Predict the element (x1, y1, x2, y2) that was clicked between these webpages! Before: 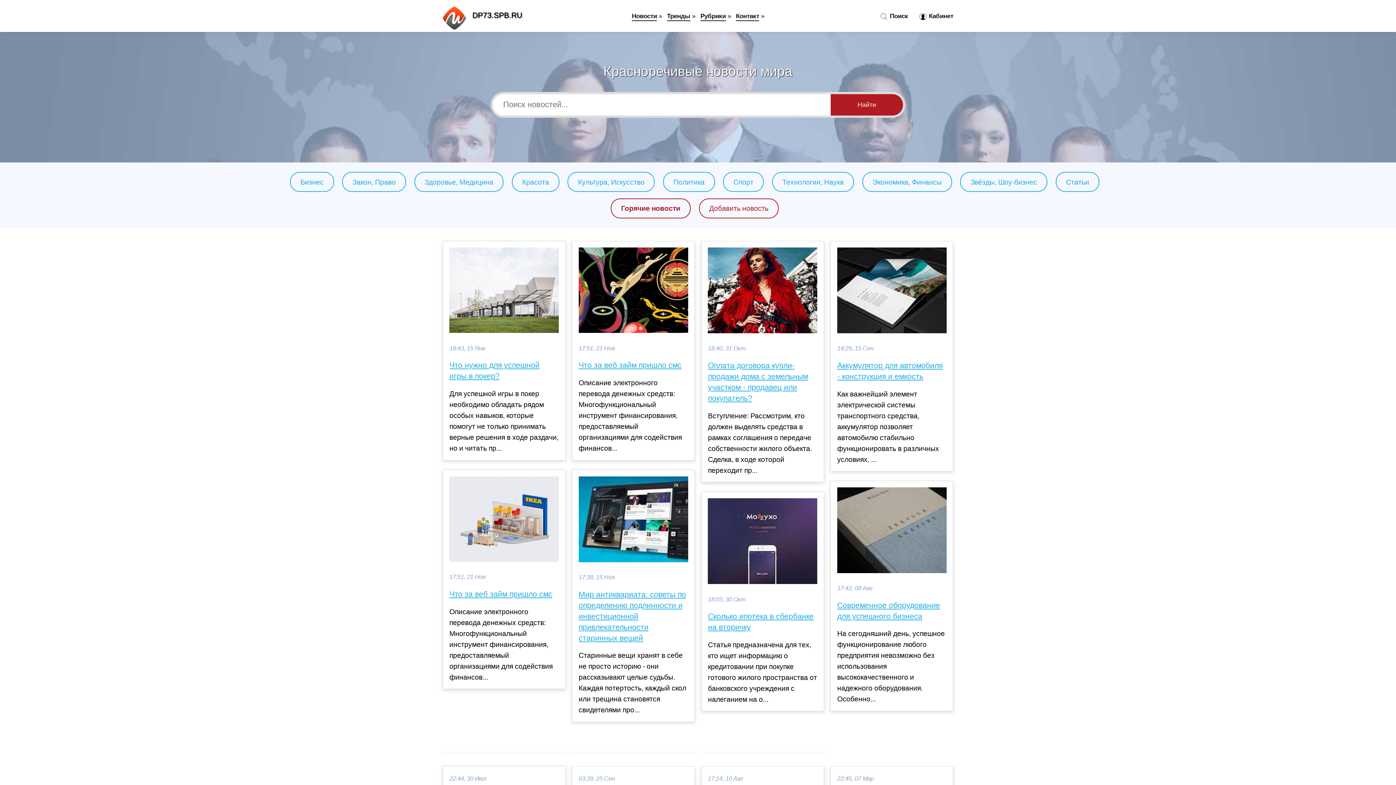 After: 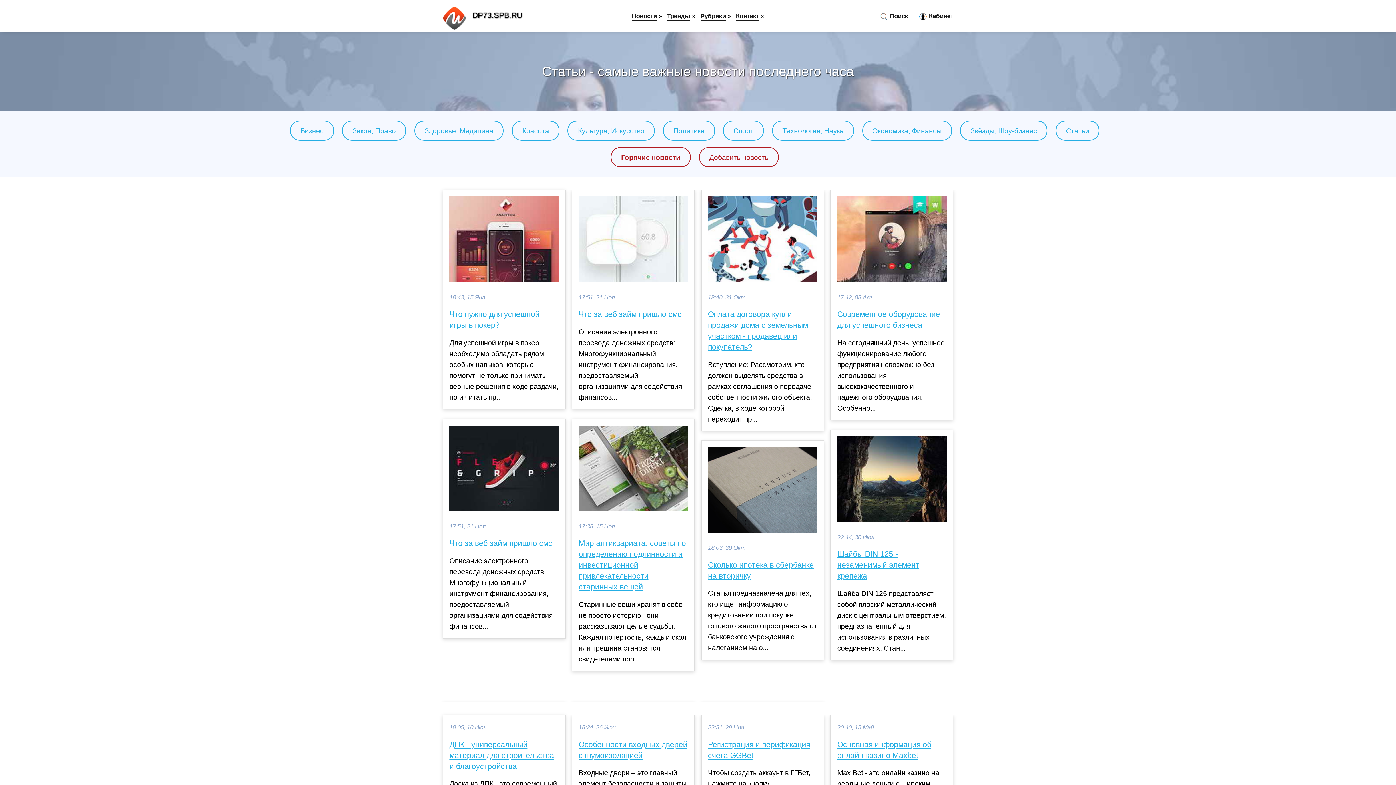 Action: bbox: (1066, 178, 1089, 186) label: Статьи